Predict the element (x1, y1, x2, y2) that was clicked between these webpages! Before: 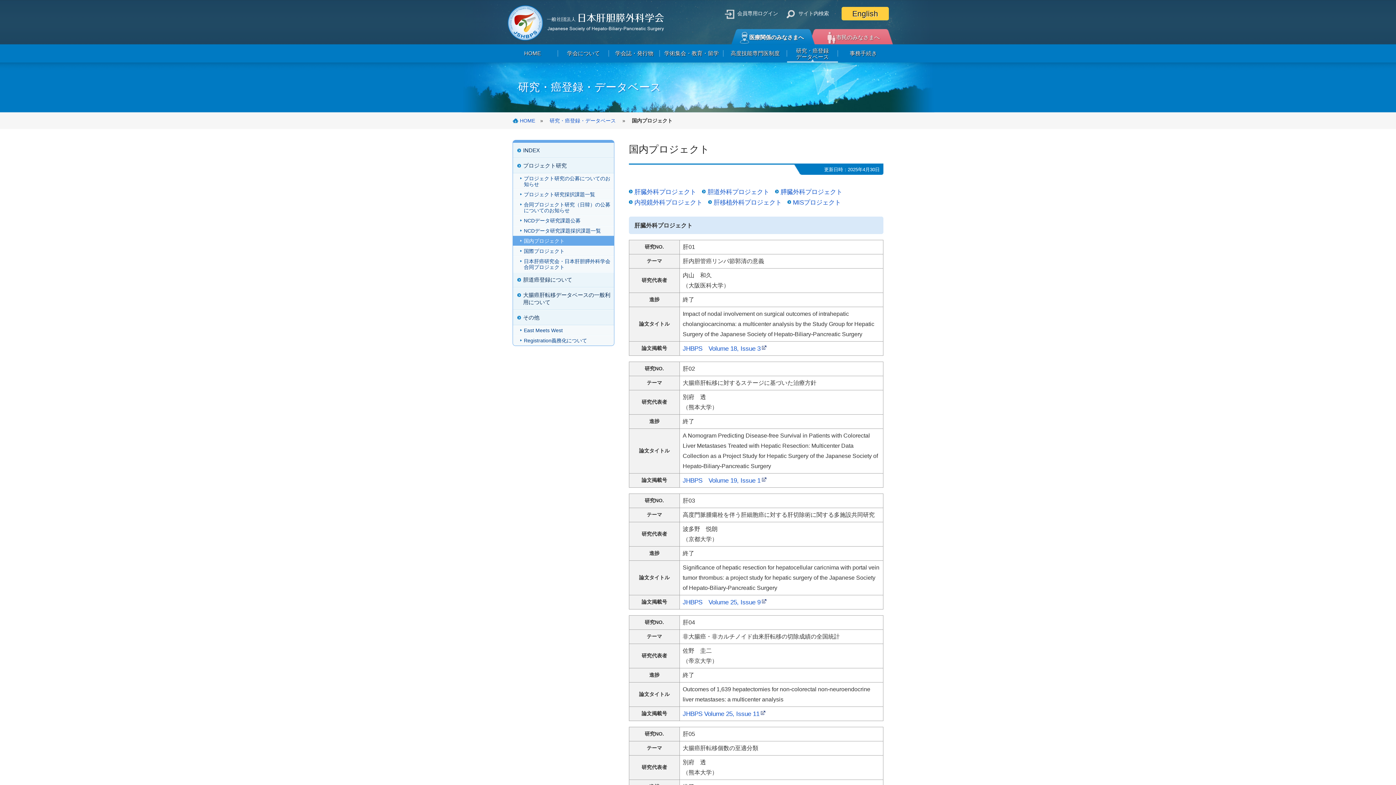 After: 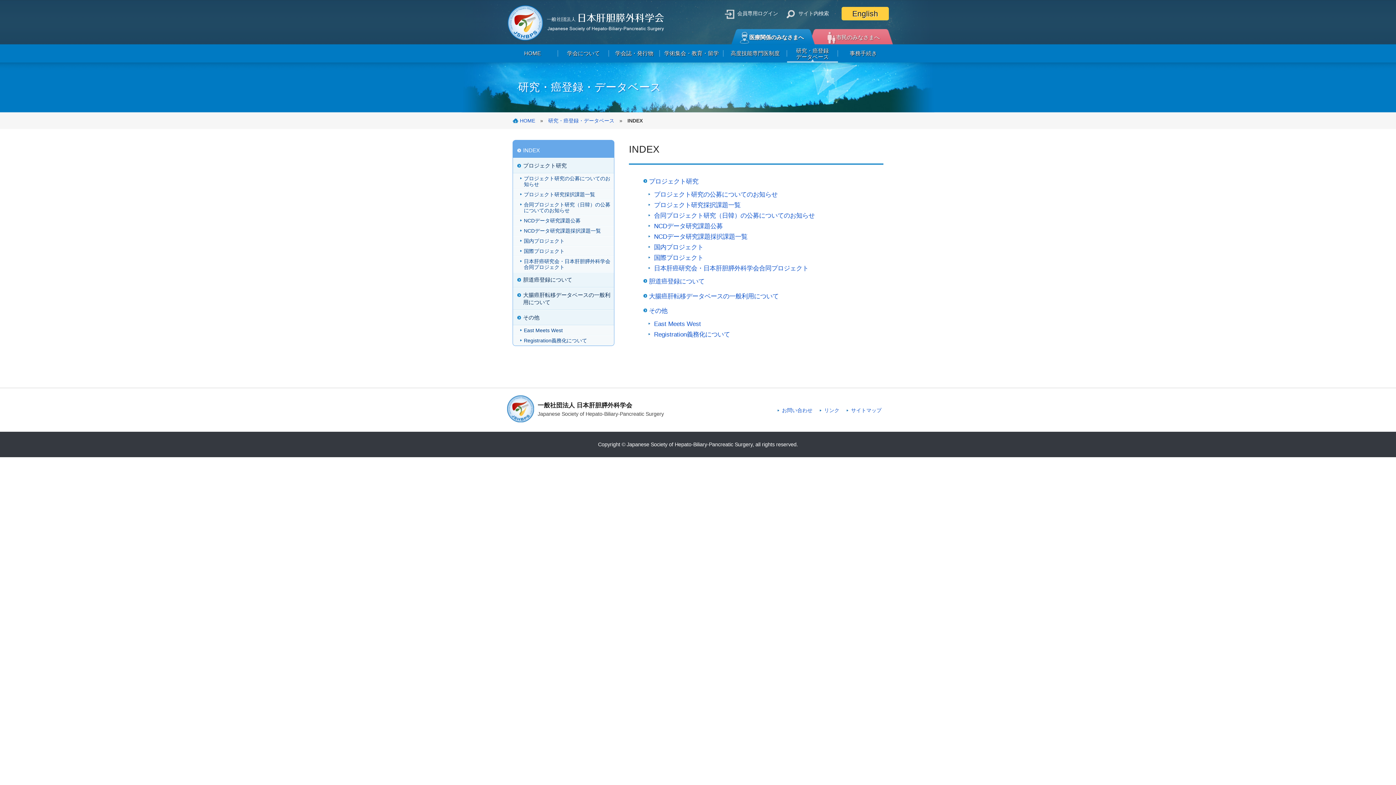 Action: label: INDEX bbox: (513, 142, 614, 158)